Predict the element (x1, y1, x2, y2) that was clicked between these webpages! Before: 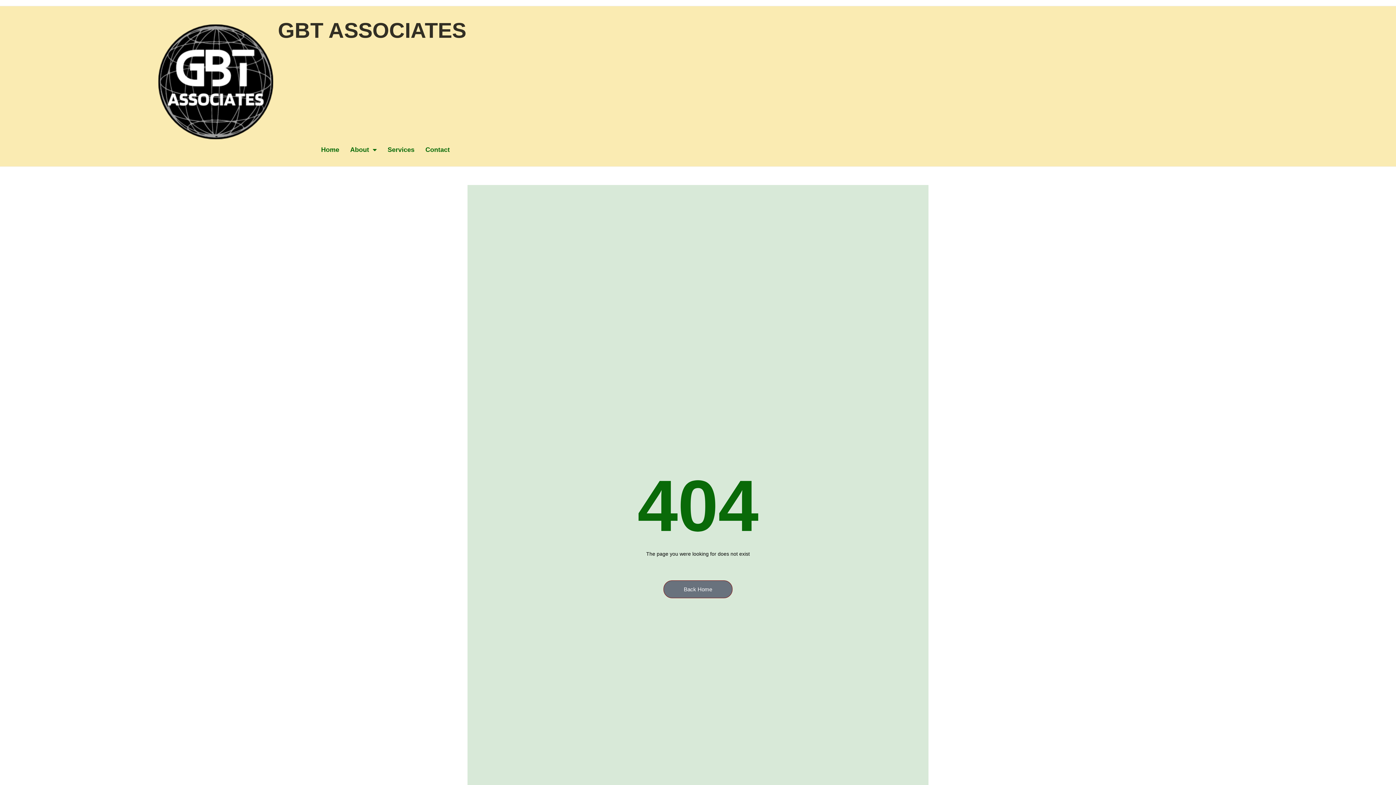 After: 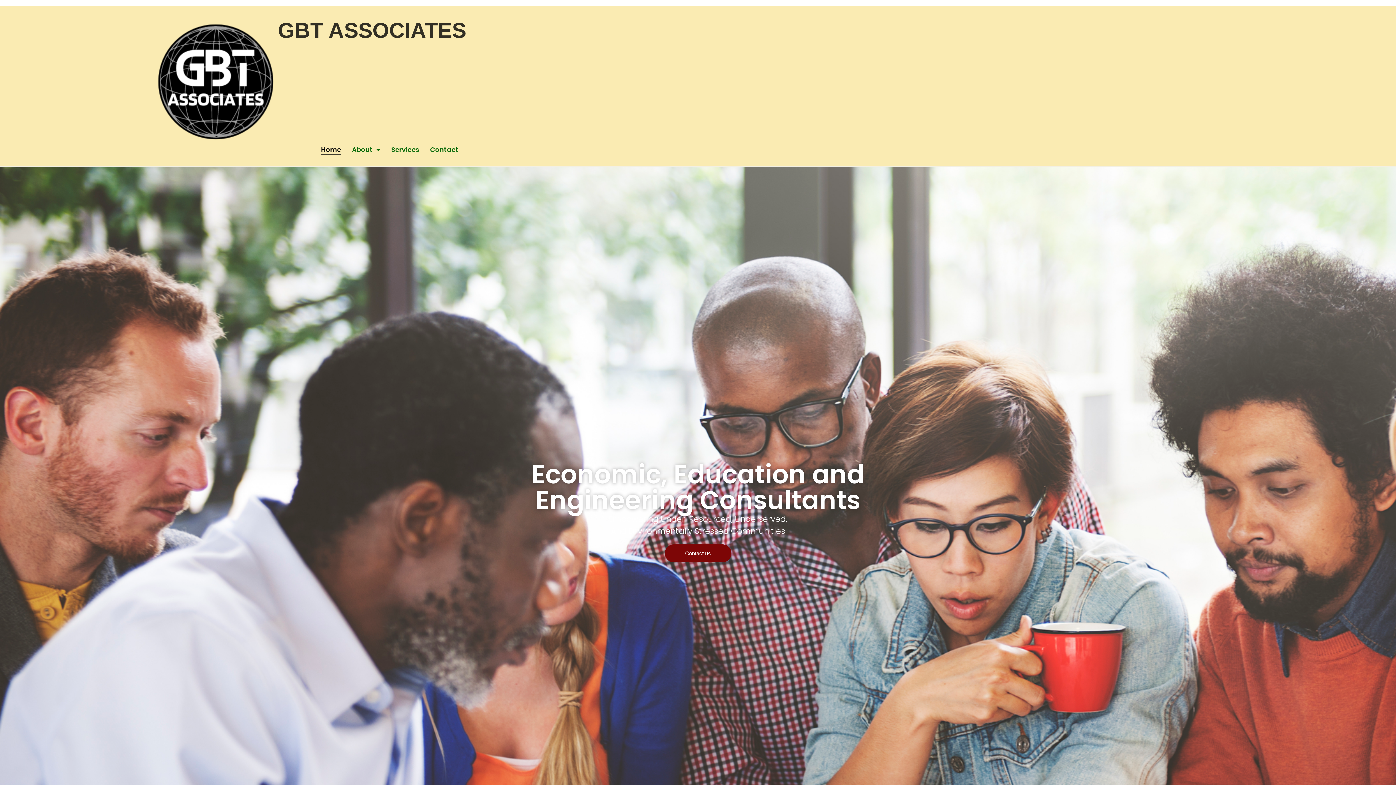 Action: bbox: (663, 580, 732, 598) label: Back Home